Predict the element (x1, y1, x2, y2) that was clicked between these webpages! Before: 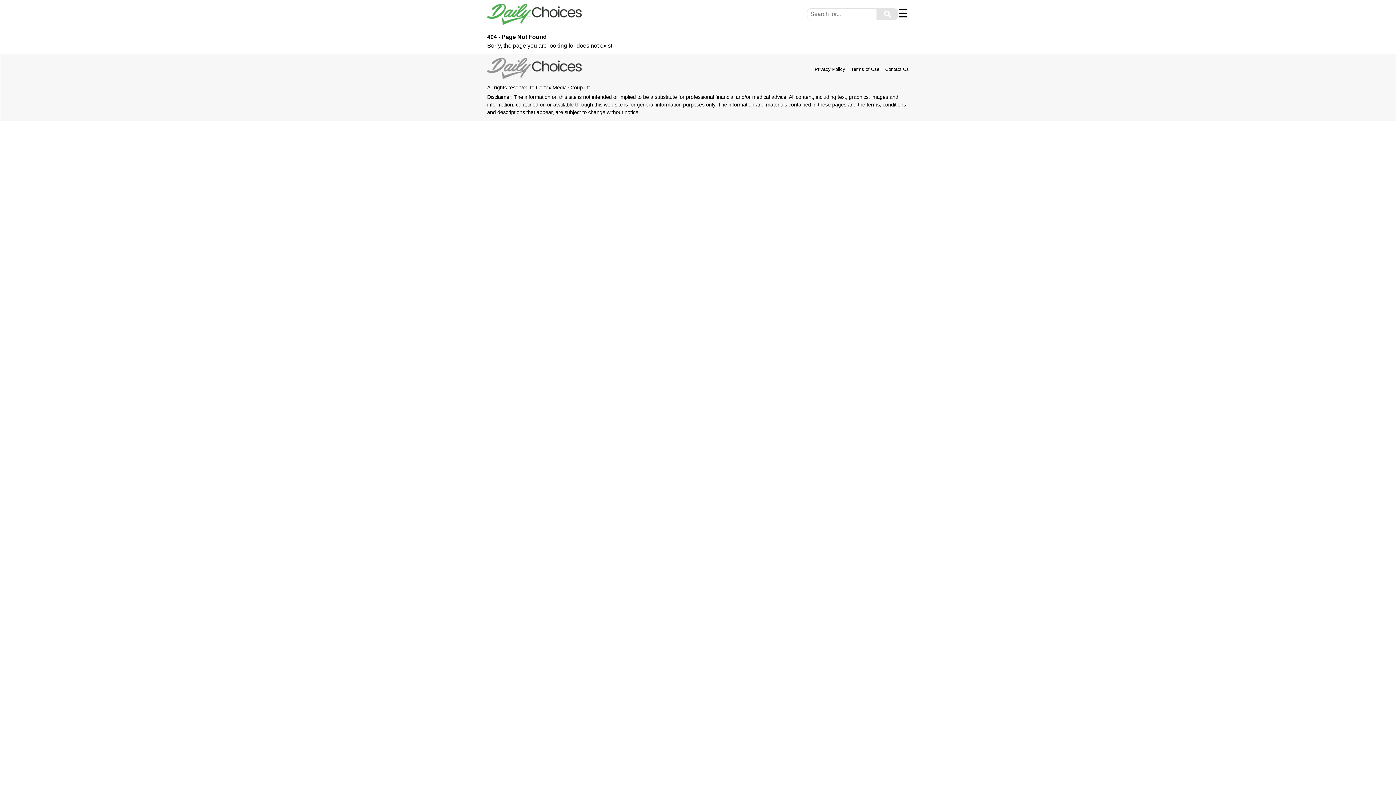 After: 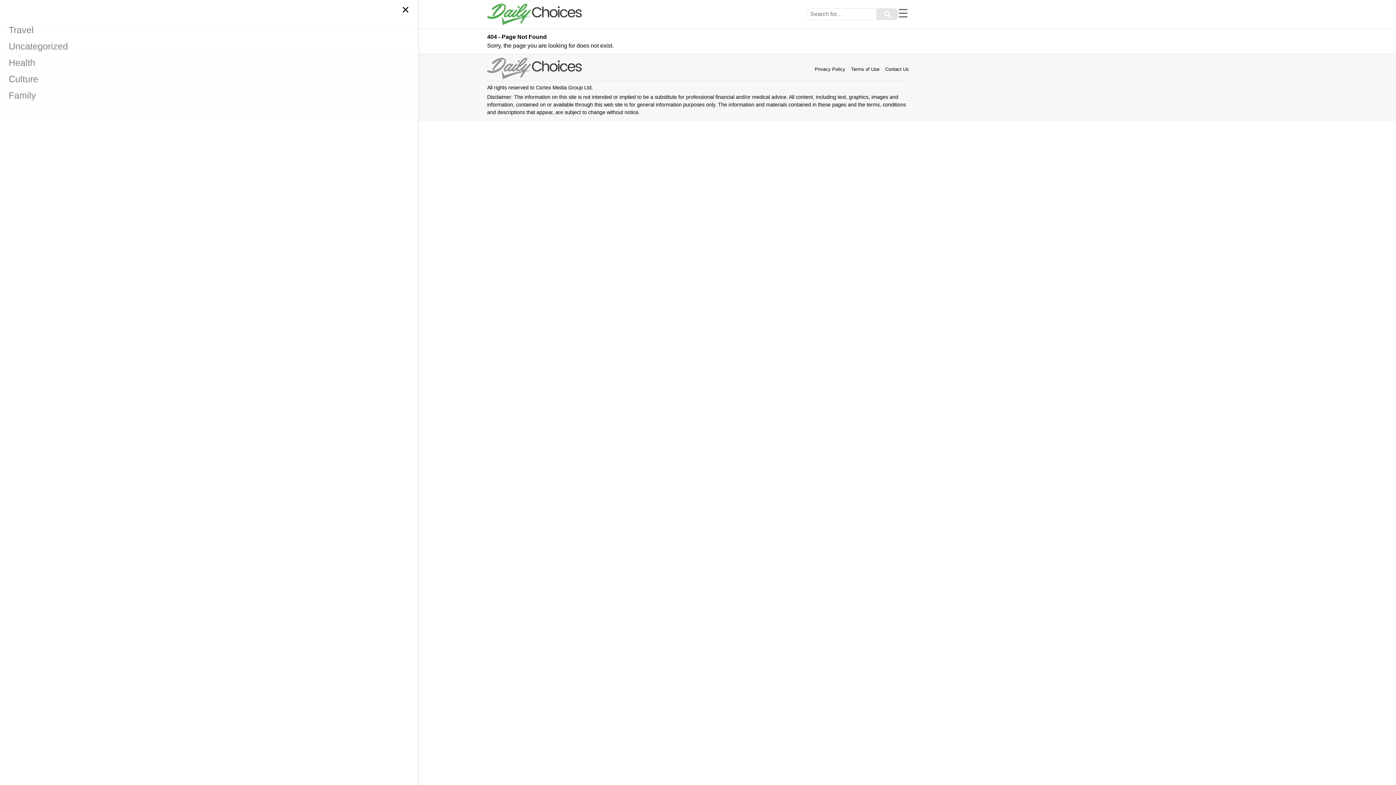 Action: bbox: (898, 7, 908, 20) label: Menu